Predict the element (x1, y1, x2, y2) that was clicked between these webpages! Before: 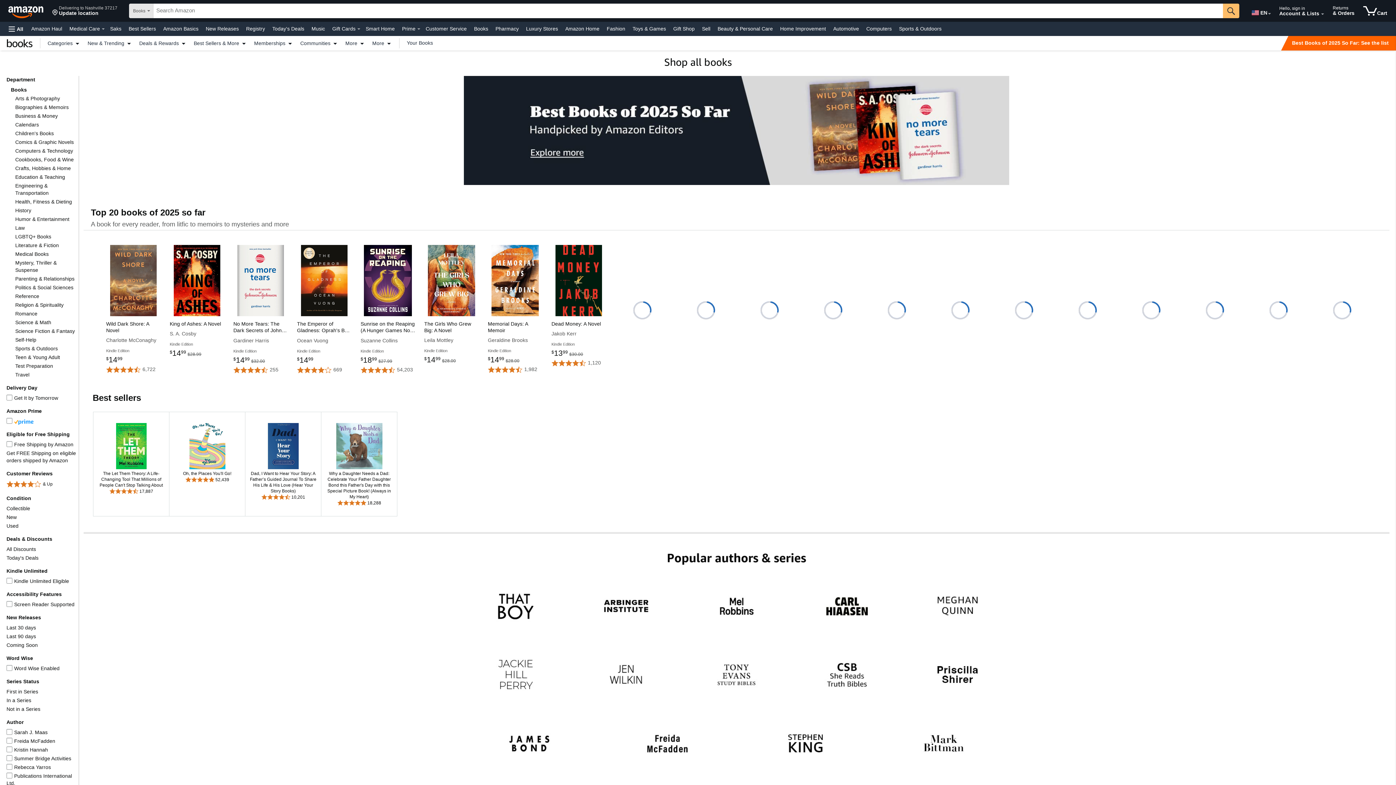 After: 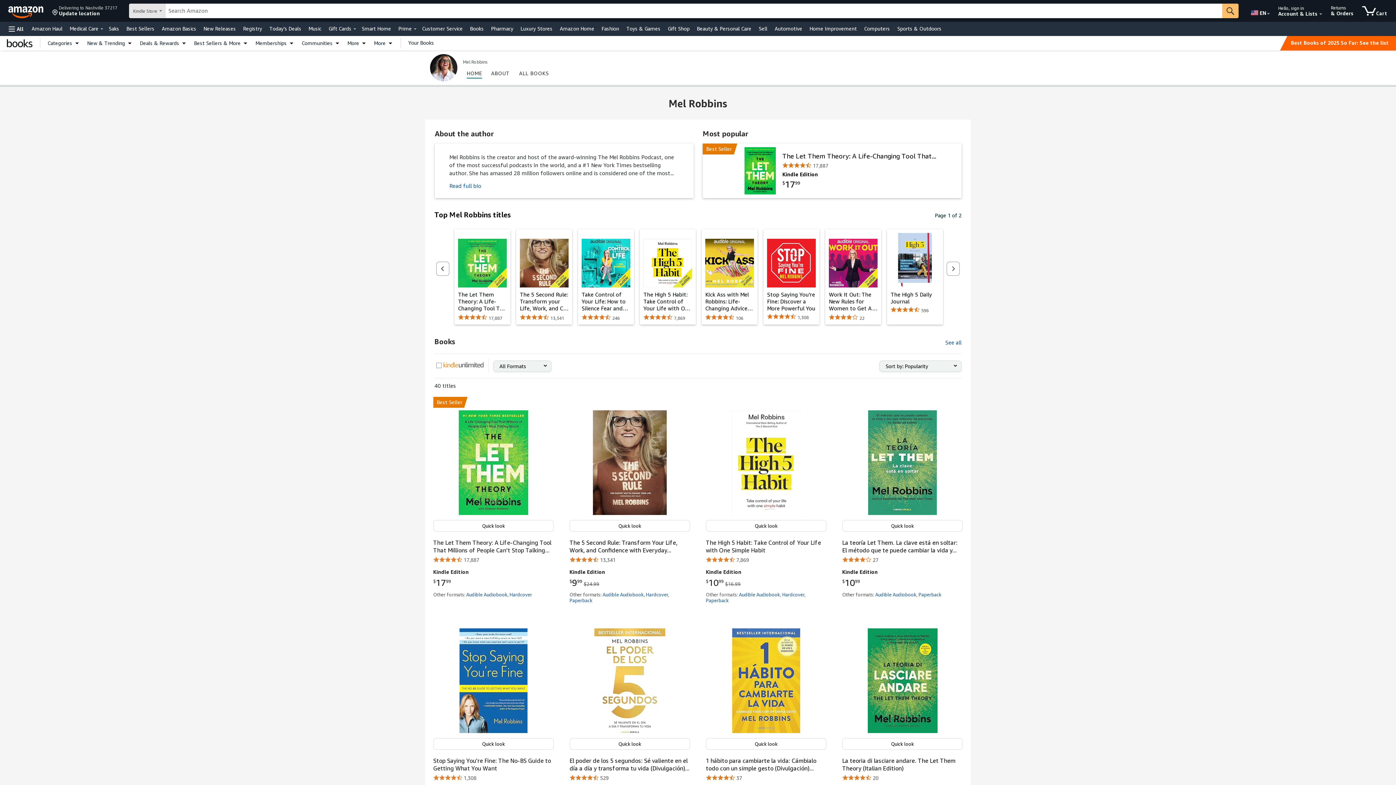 Action: bbox: (685, 575, 788, 637) label: Mel Robbins